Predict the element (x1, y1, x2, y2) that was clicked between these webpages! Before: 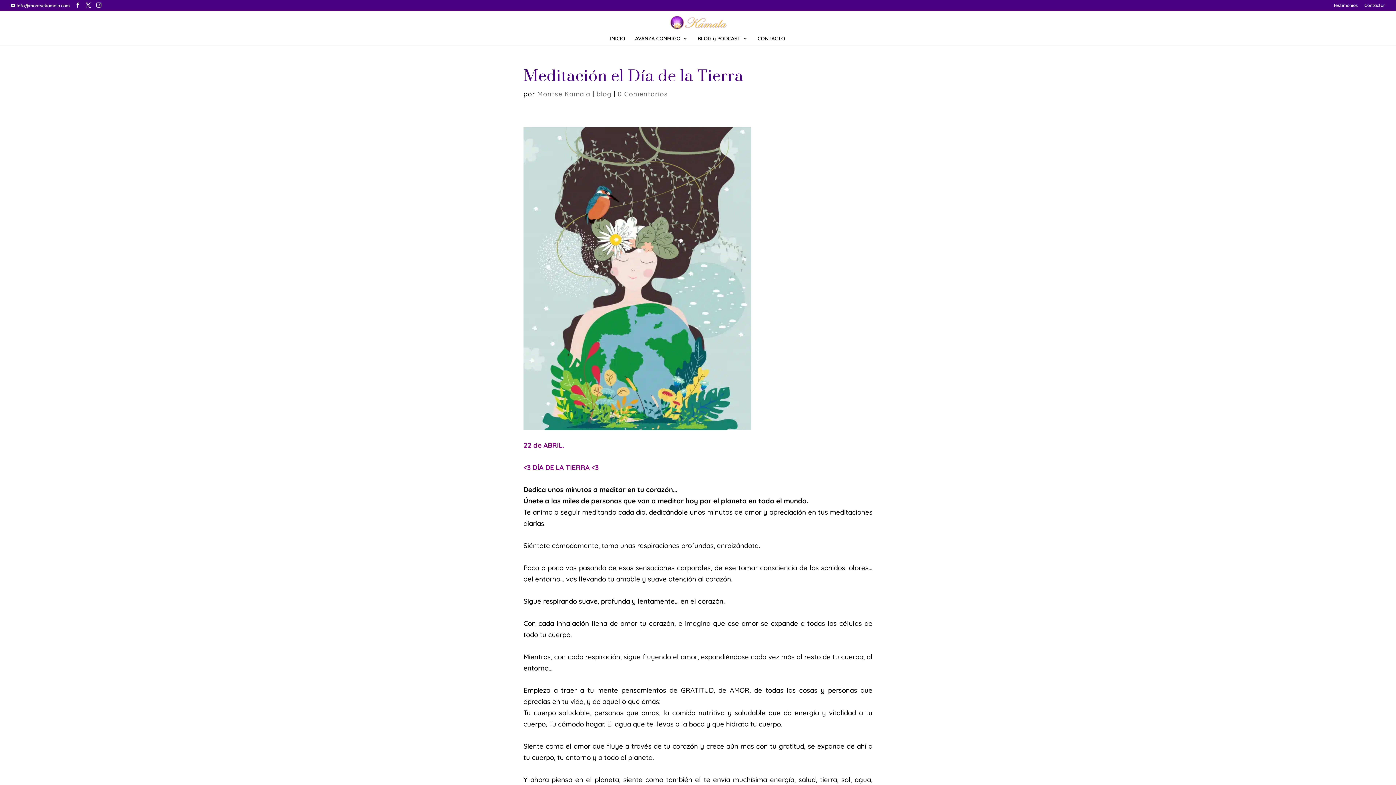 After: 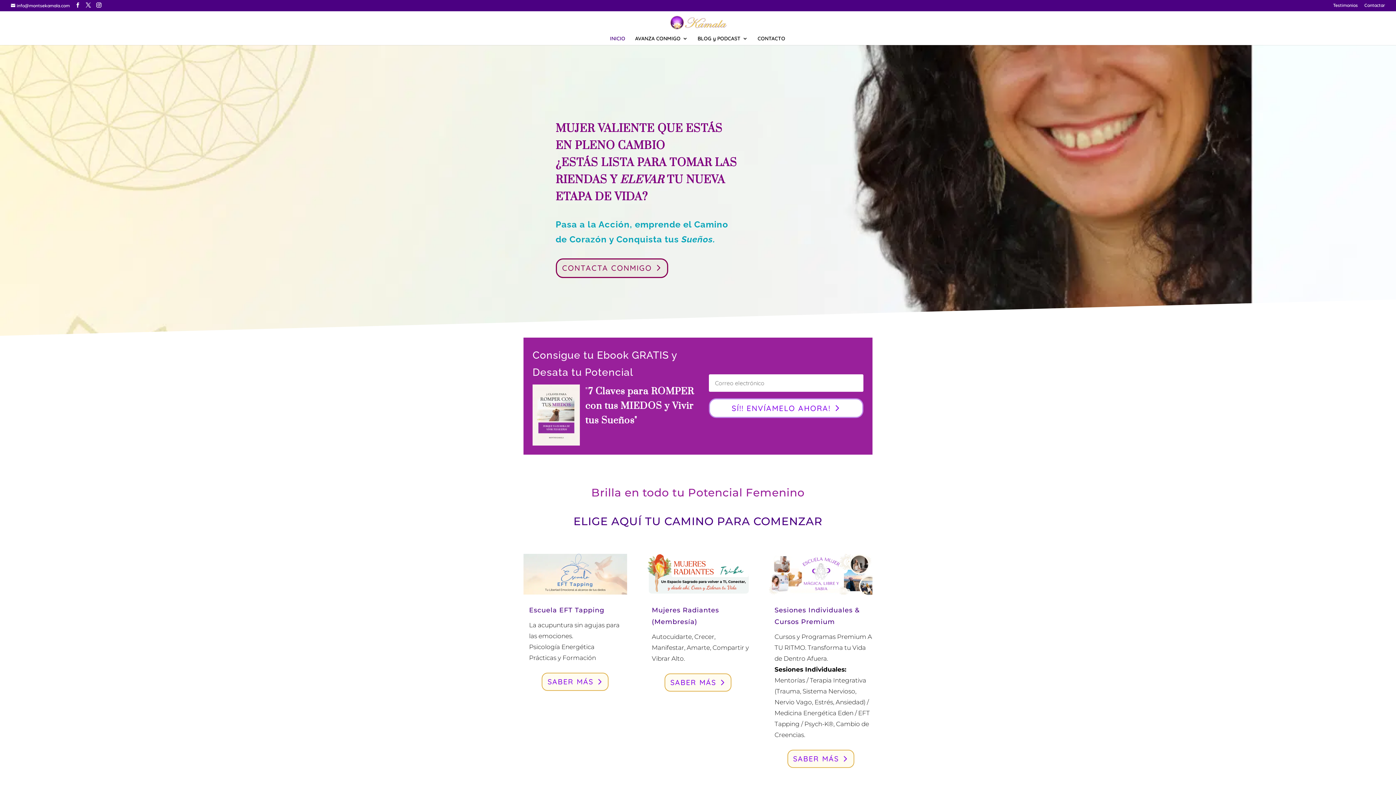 Action: bbox: (670, 17, 727, 26)